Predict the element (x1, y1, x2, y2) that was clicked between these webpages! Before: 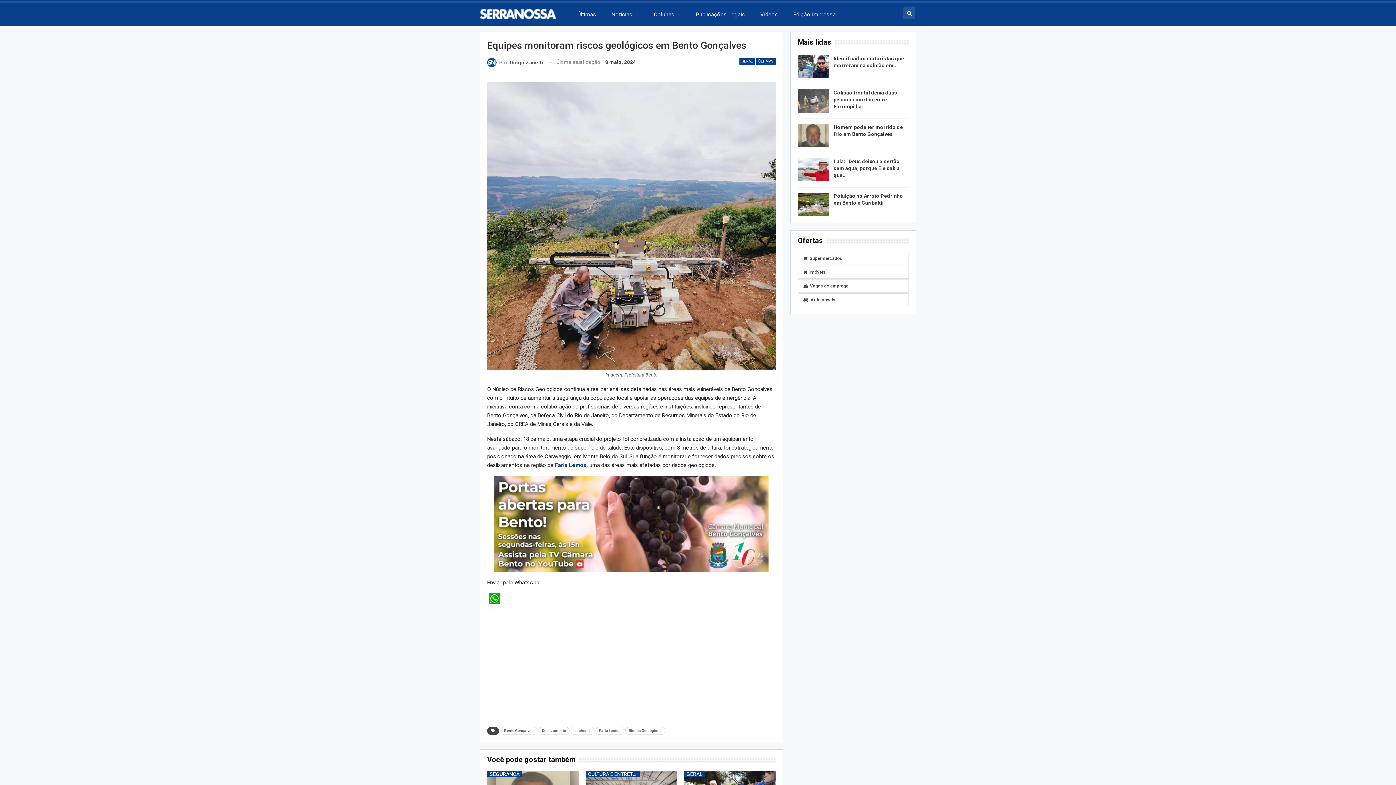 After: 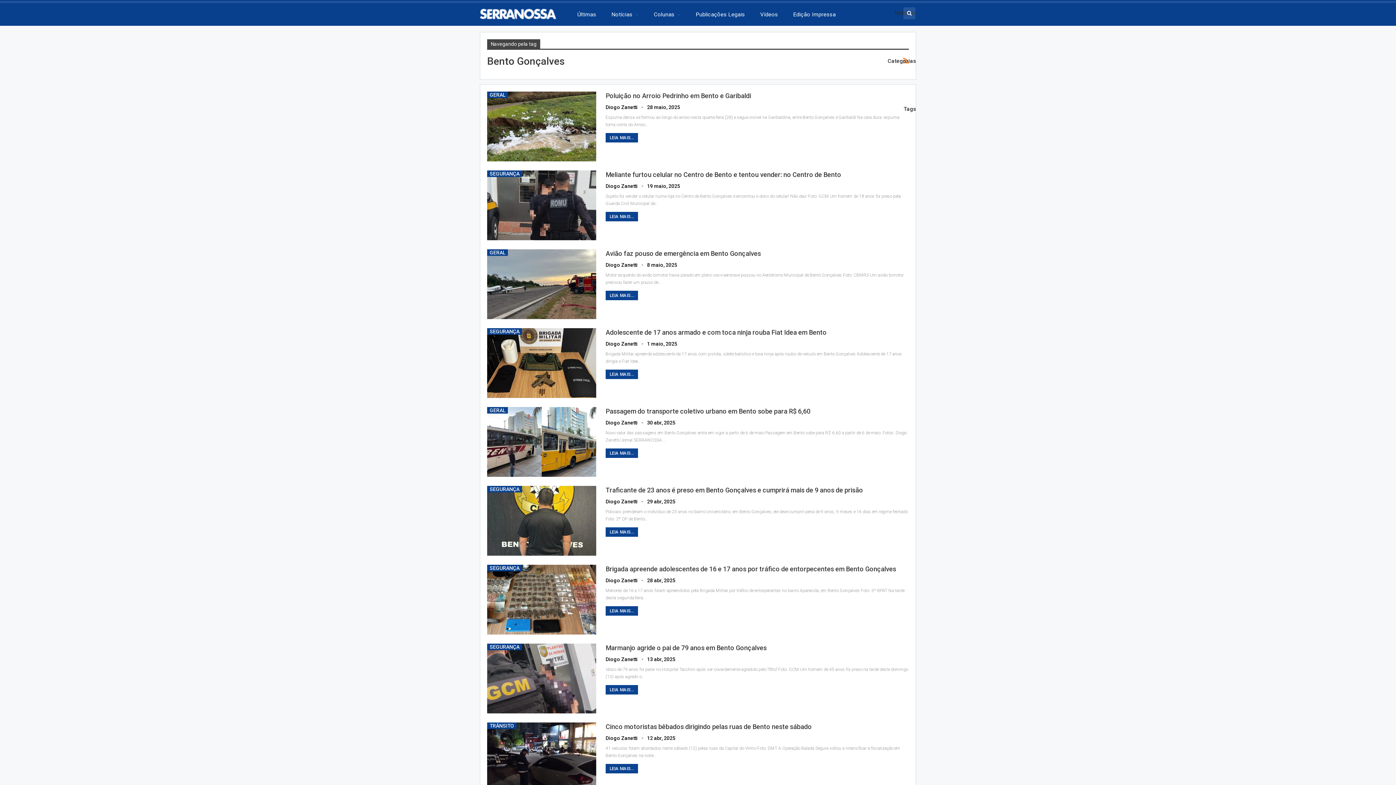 Action: bbox: (500, 727, 537, 735) label: Bento Gonçalves